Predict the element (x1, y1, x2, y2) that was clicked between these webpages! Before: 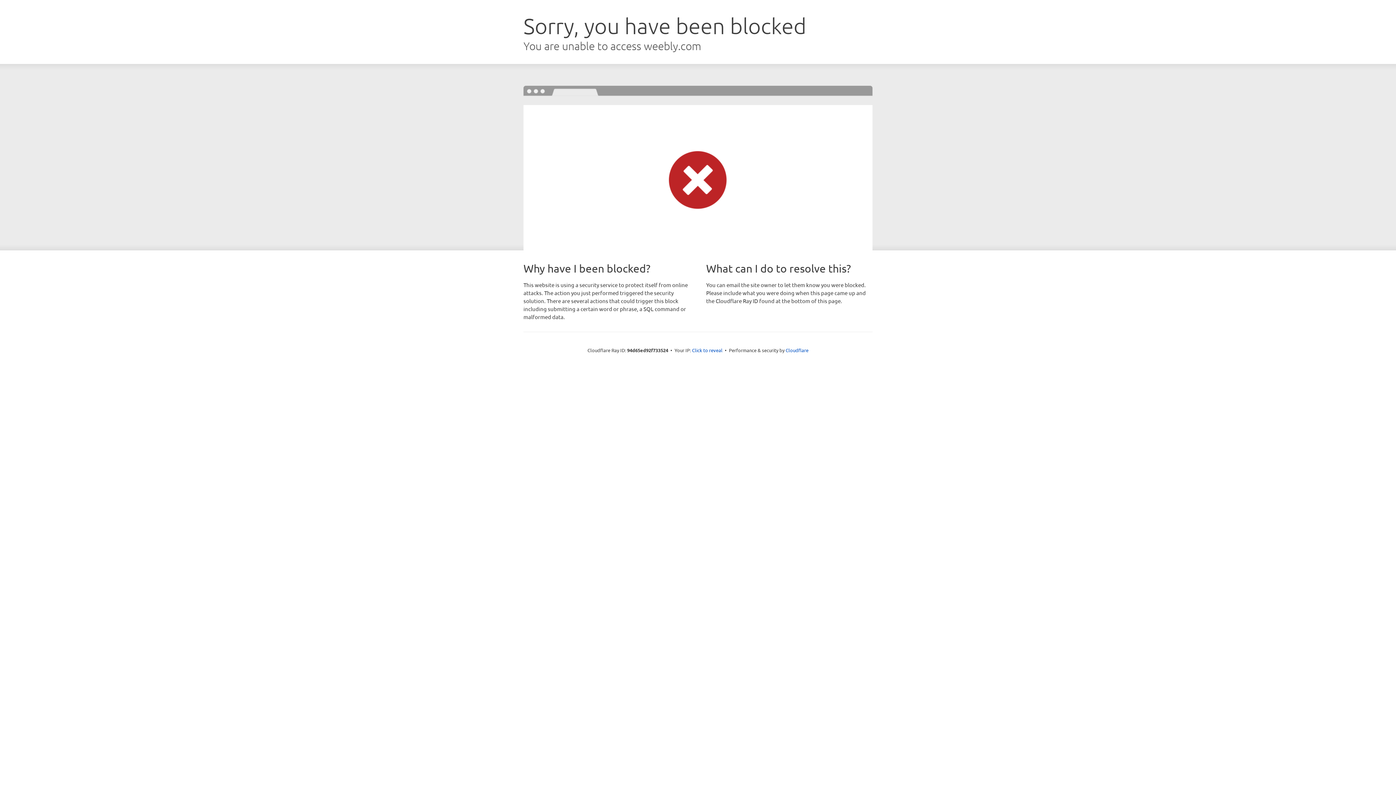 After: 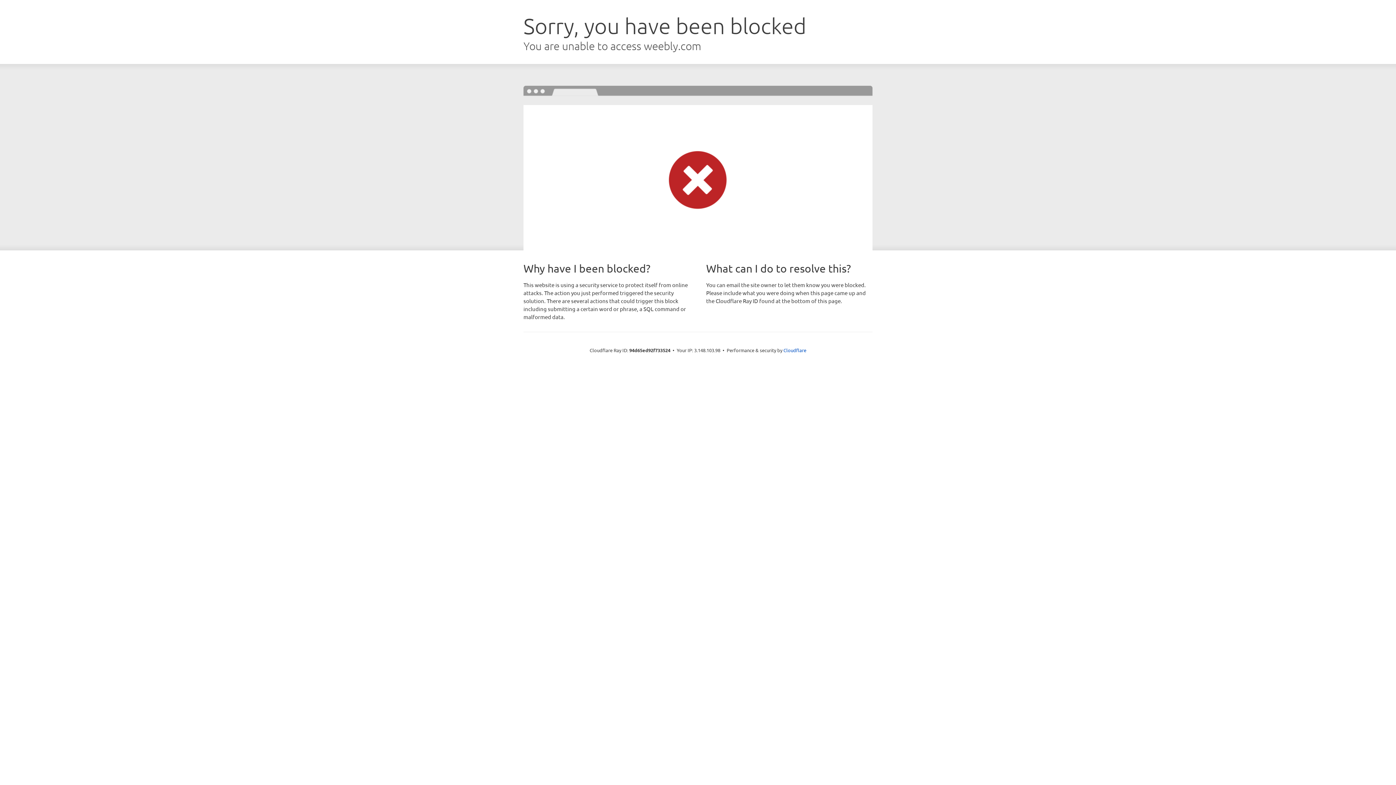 Action: label: Click to reveal bbox: (692, 346, 722, 353)